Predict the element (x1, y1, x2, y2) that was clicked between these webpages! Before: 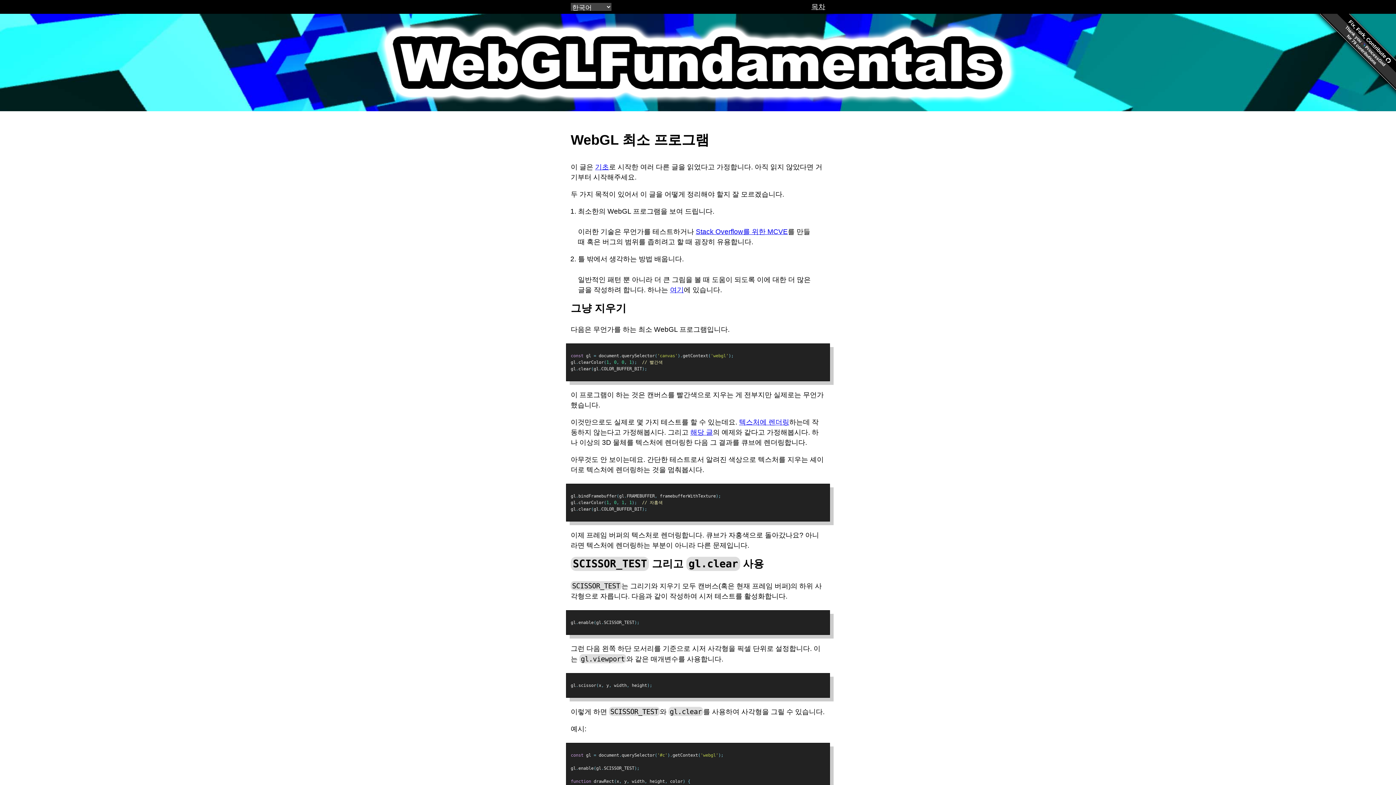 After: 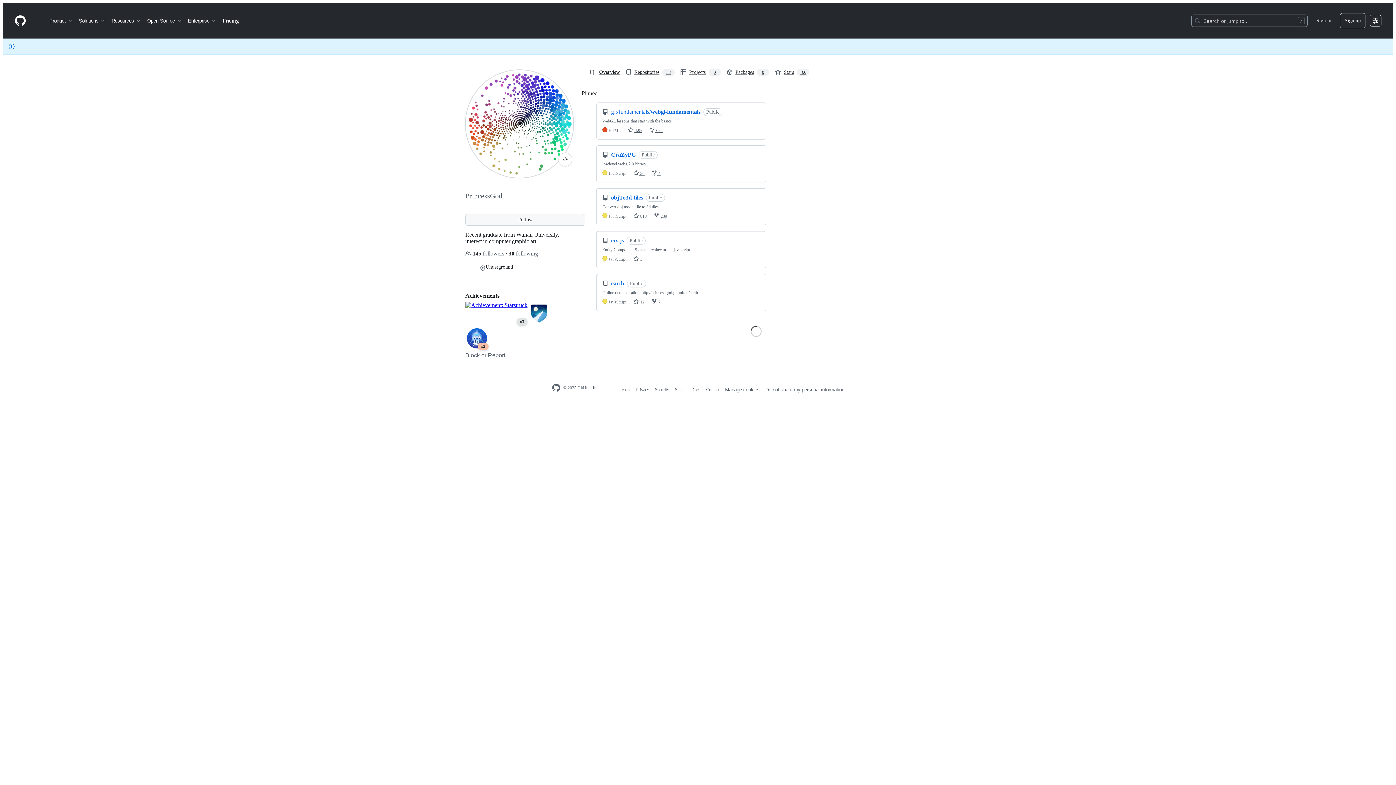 Action: bbox: (1360, 40, 1386, 67) label:  PrincessGod